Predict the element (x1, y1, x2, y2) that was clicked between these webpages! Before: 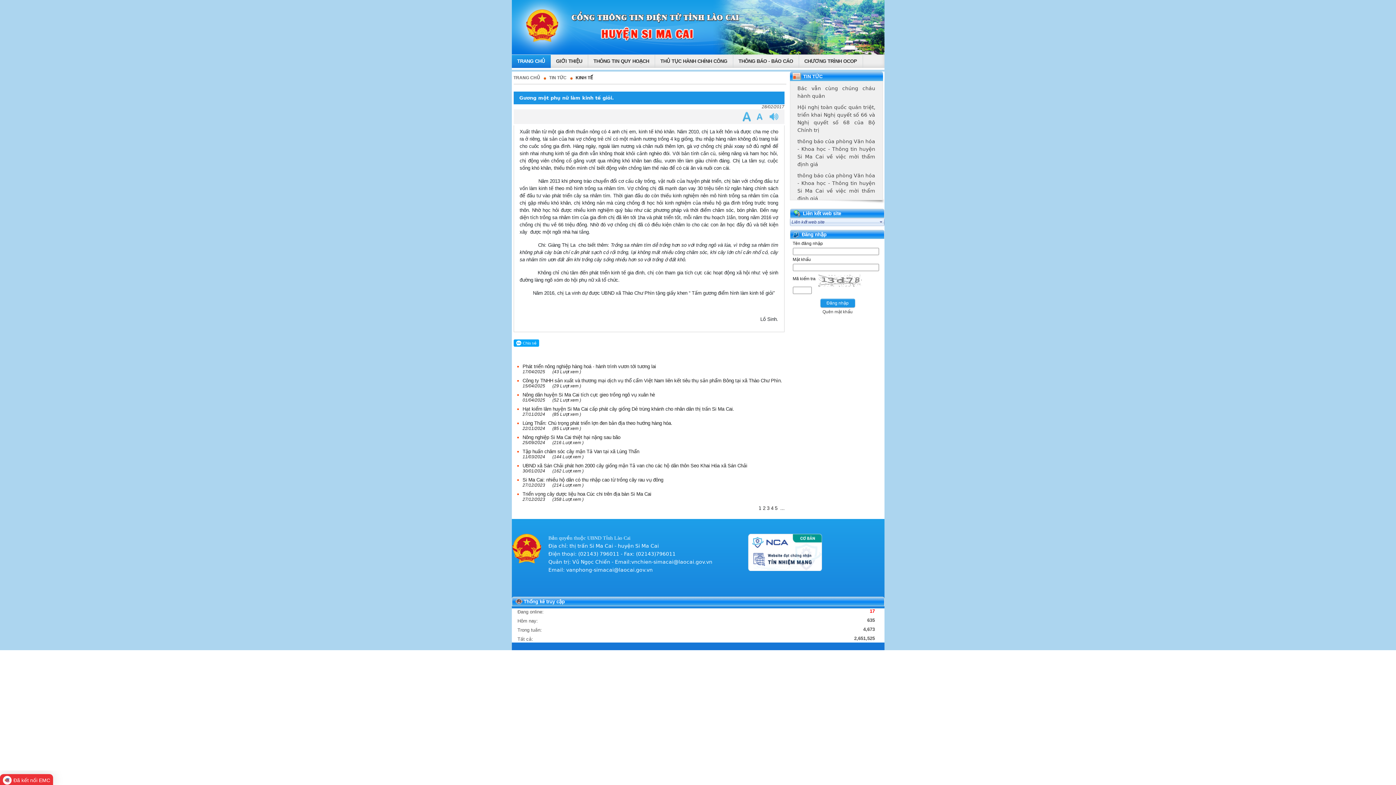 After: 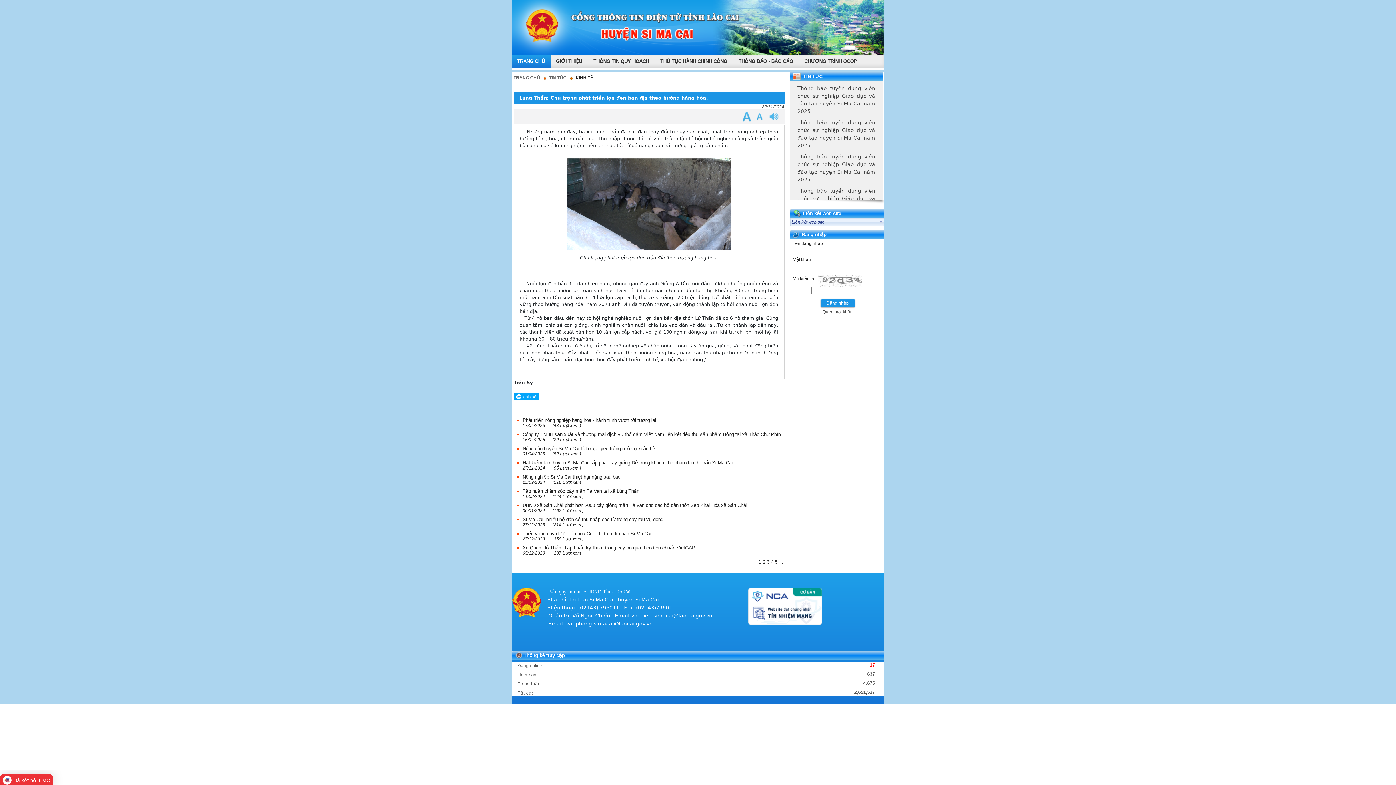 Action: label: Lùng Thẩn: Chú trọng phát triển lợn đen bản địa theo hướng hàng hóa.
22/11/2024
(85 Lượt xem ) bbox: (522, 420, 786, 426)